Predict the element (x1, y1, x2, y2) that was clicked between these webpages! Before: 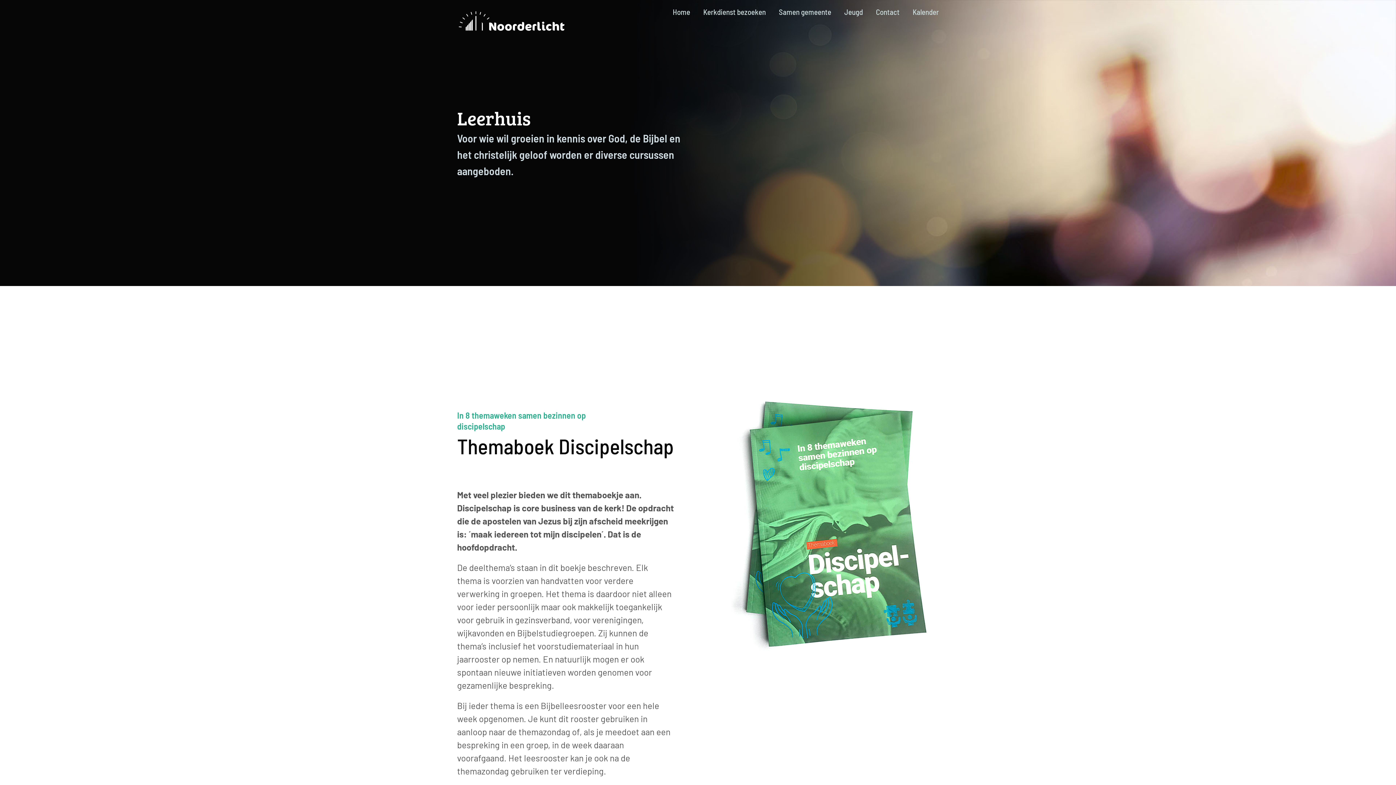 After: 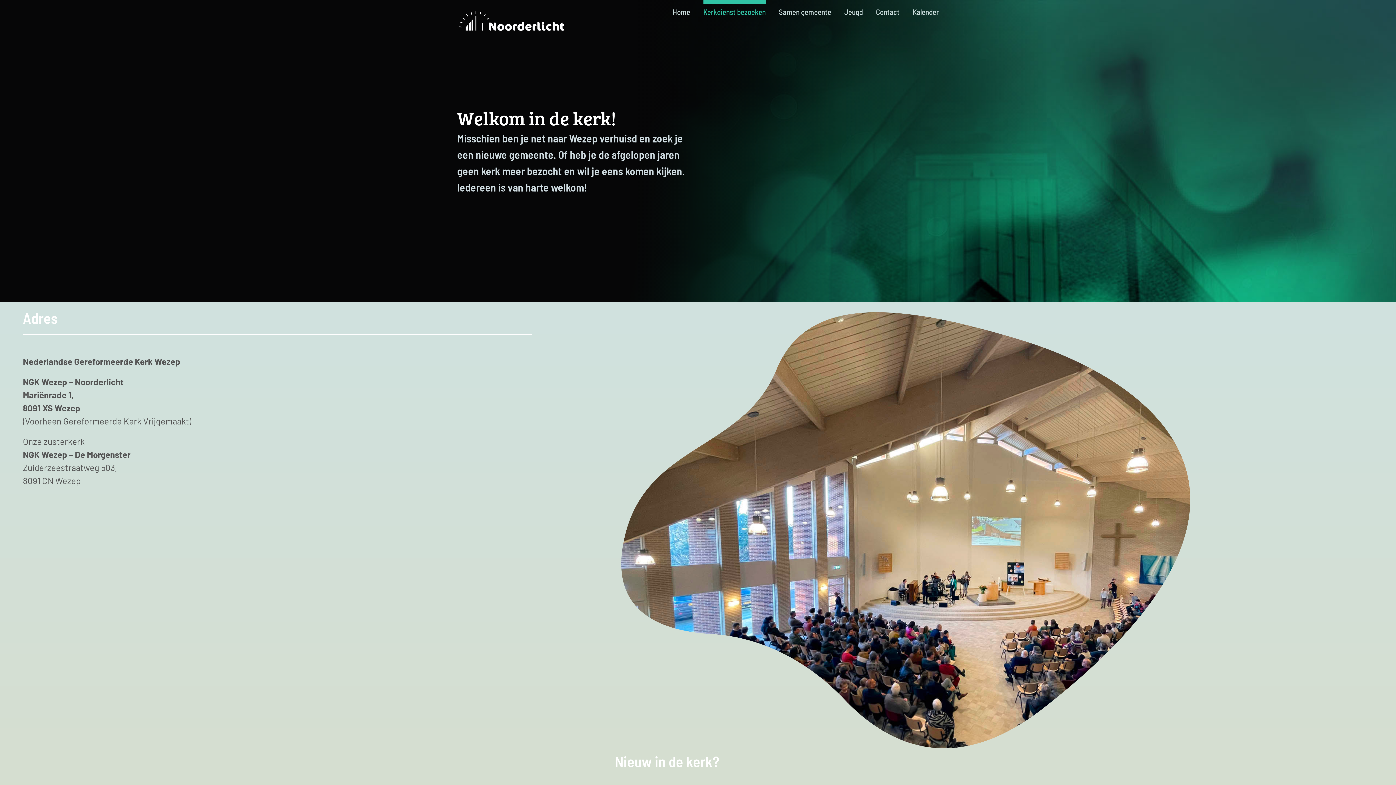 Action: bbox: (703, 0, 766, 20) label: Kerkdienst bezoeken